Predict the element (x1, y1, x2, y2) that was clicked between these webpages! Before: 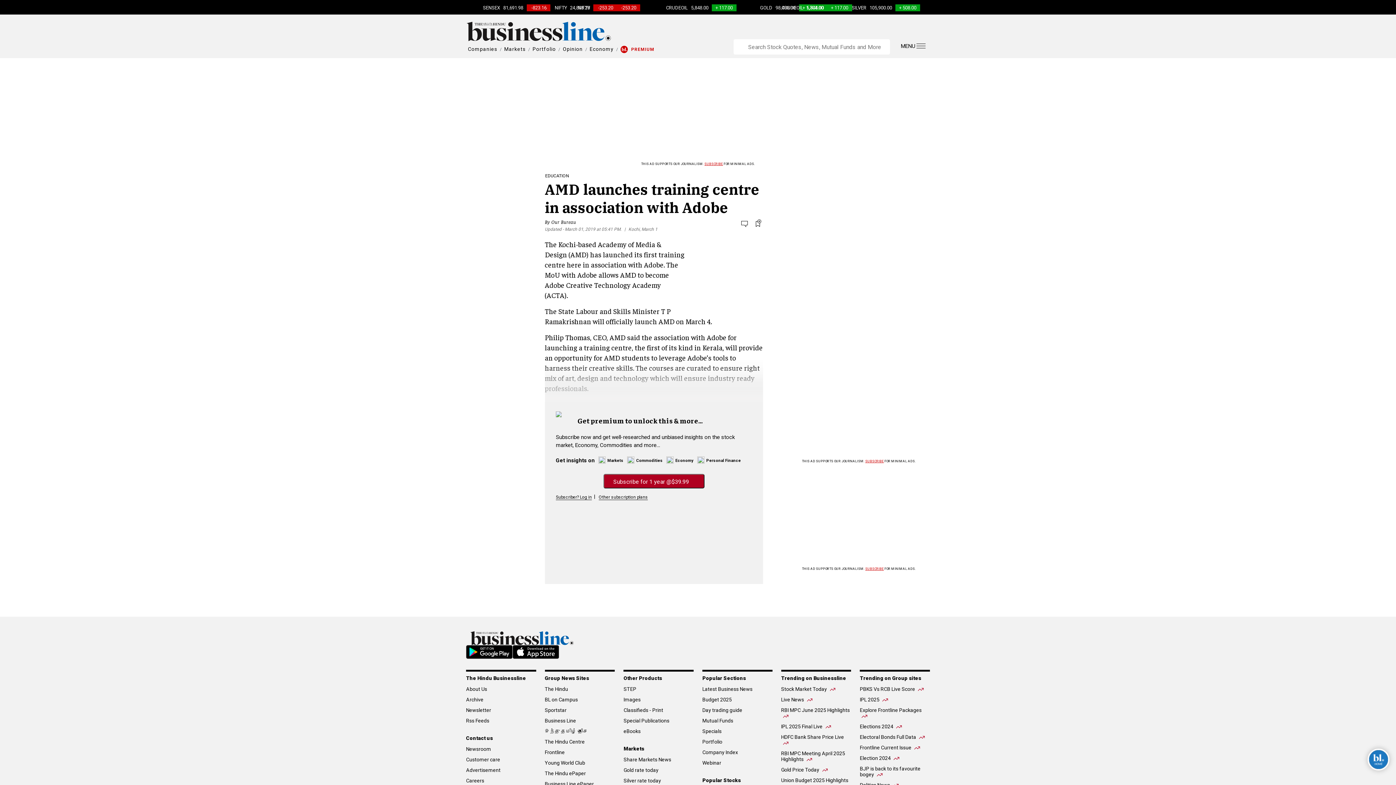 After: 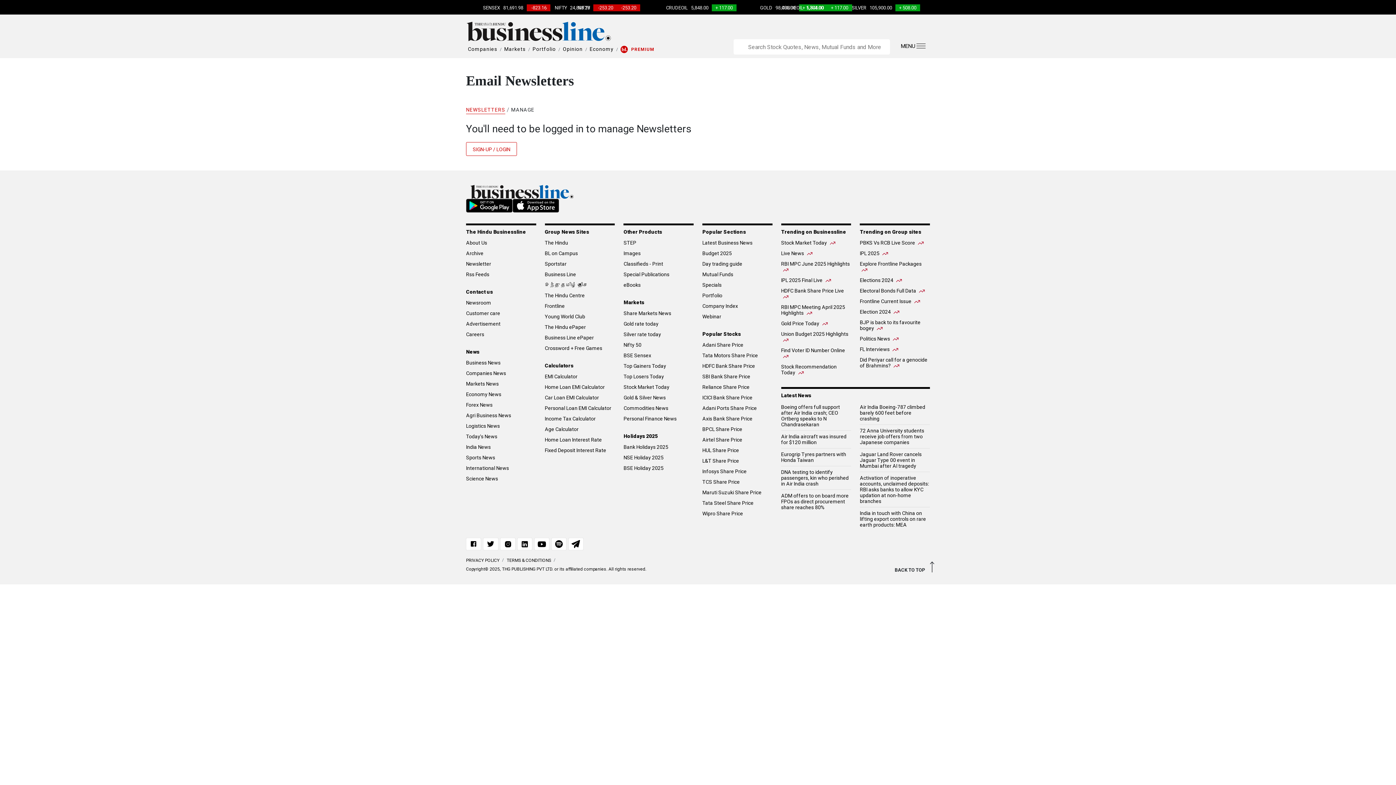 Action: label: Newsletter bbox: (466, 706, 491, 714)